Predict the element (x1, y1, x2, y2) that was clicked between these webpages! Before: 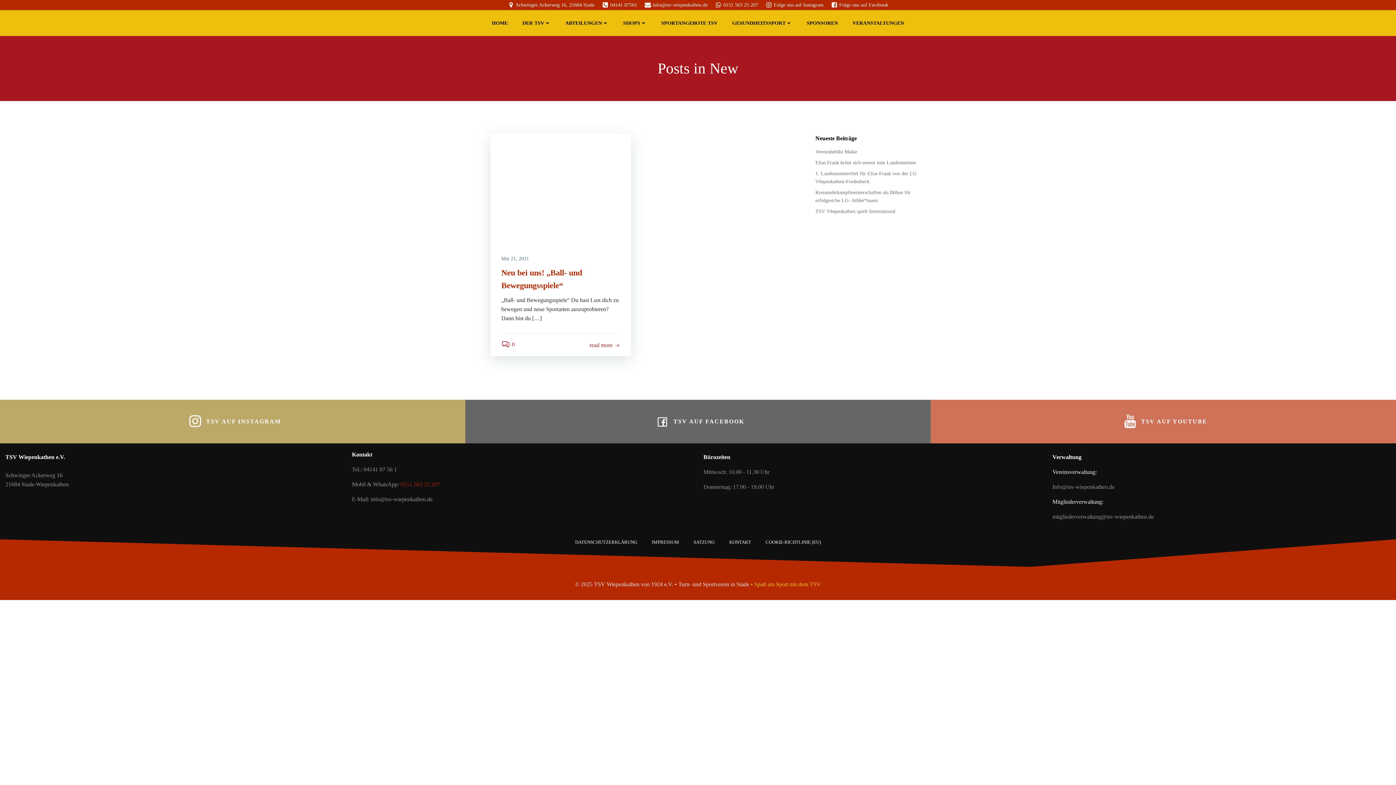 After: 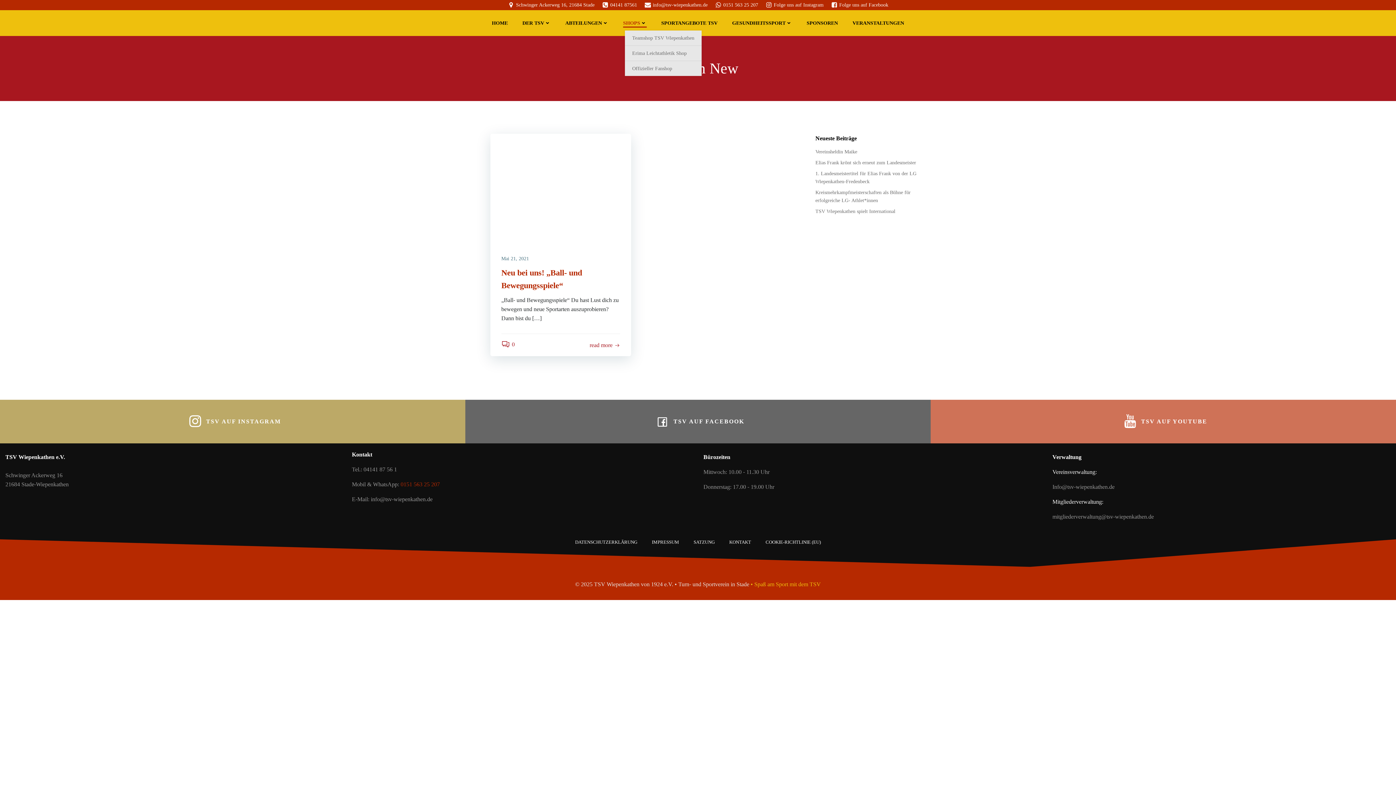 Action: label: SHOPS bbox: (623, 19, 646, 26)